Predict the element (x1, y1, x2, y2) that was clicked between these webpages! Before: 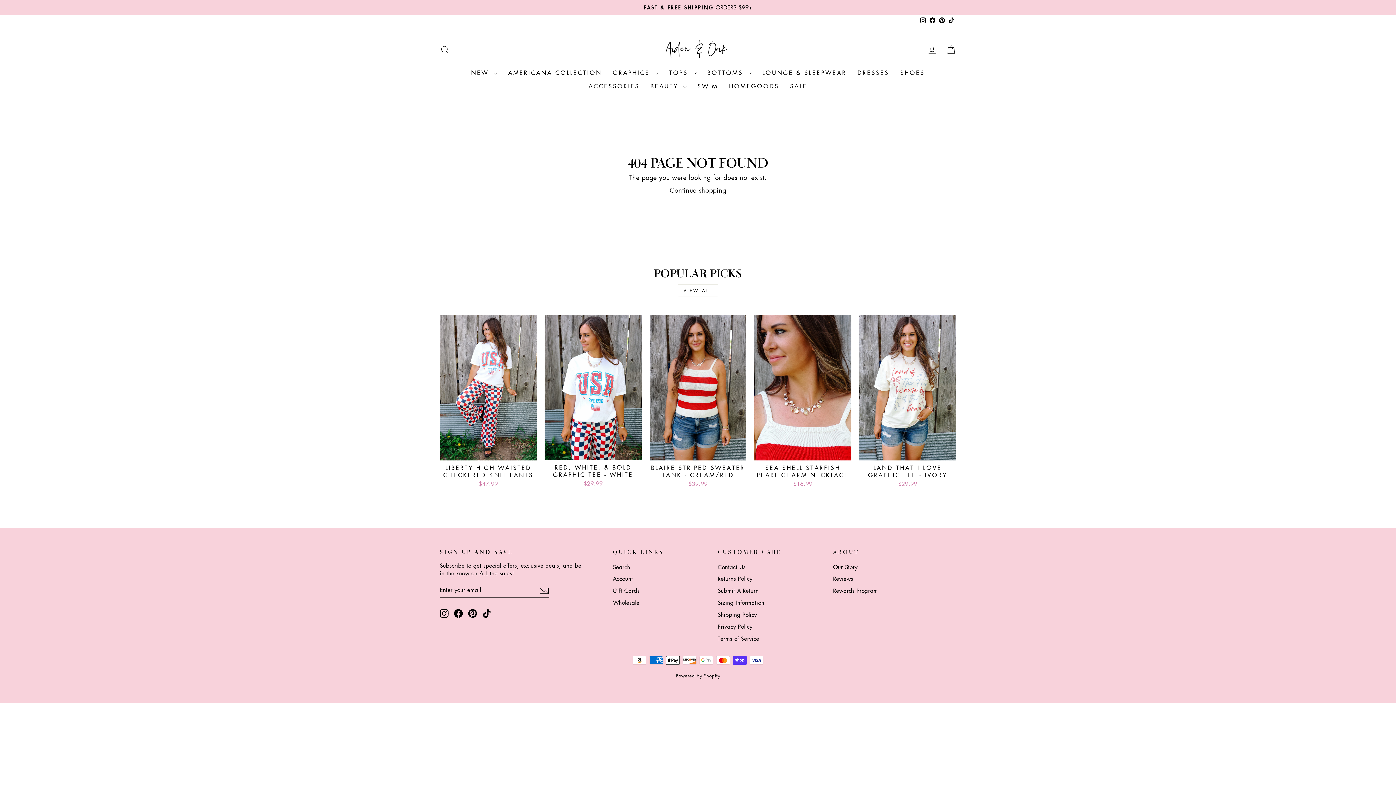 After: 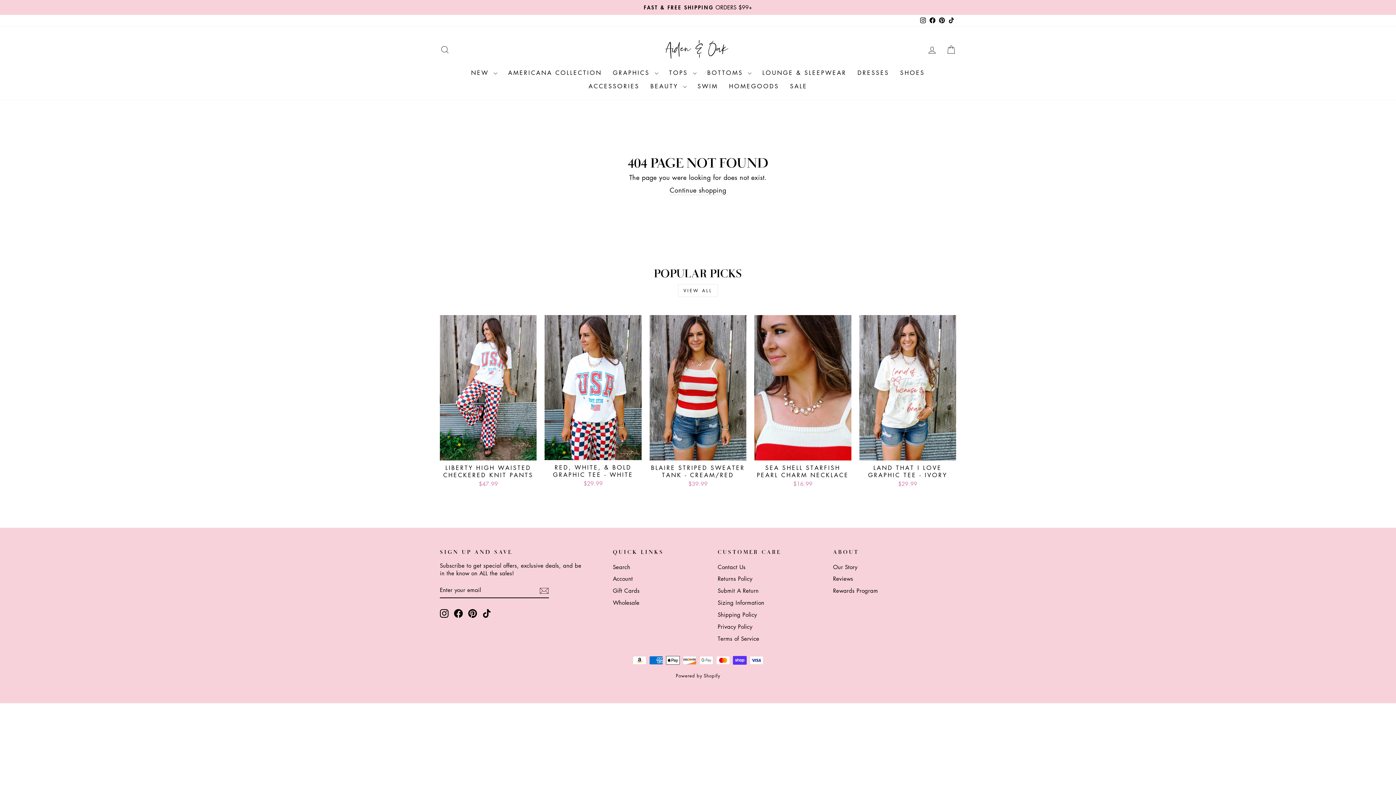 Action: label: Facebook bbox: (928, 14, 937, 26)